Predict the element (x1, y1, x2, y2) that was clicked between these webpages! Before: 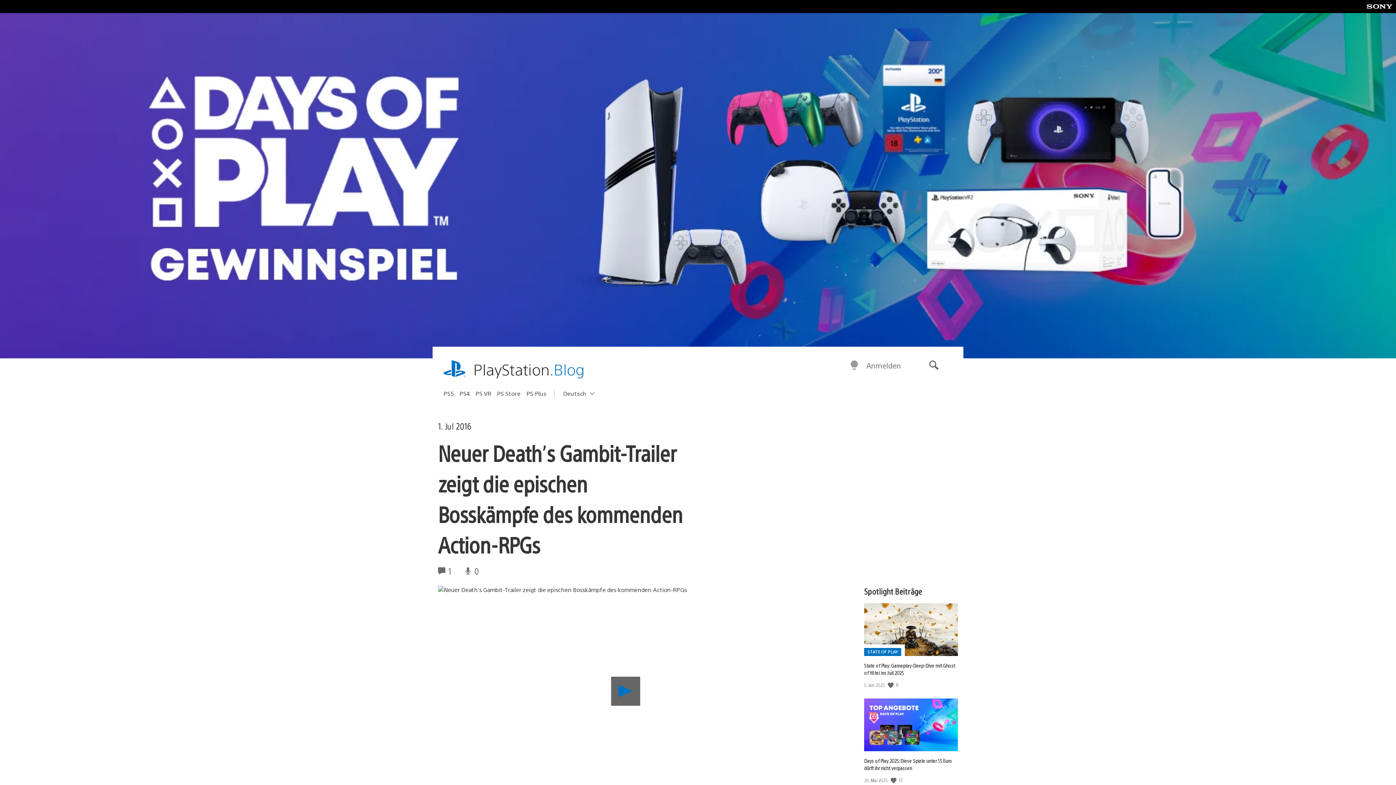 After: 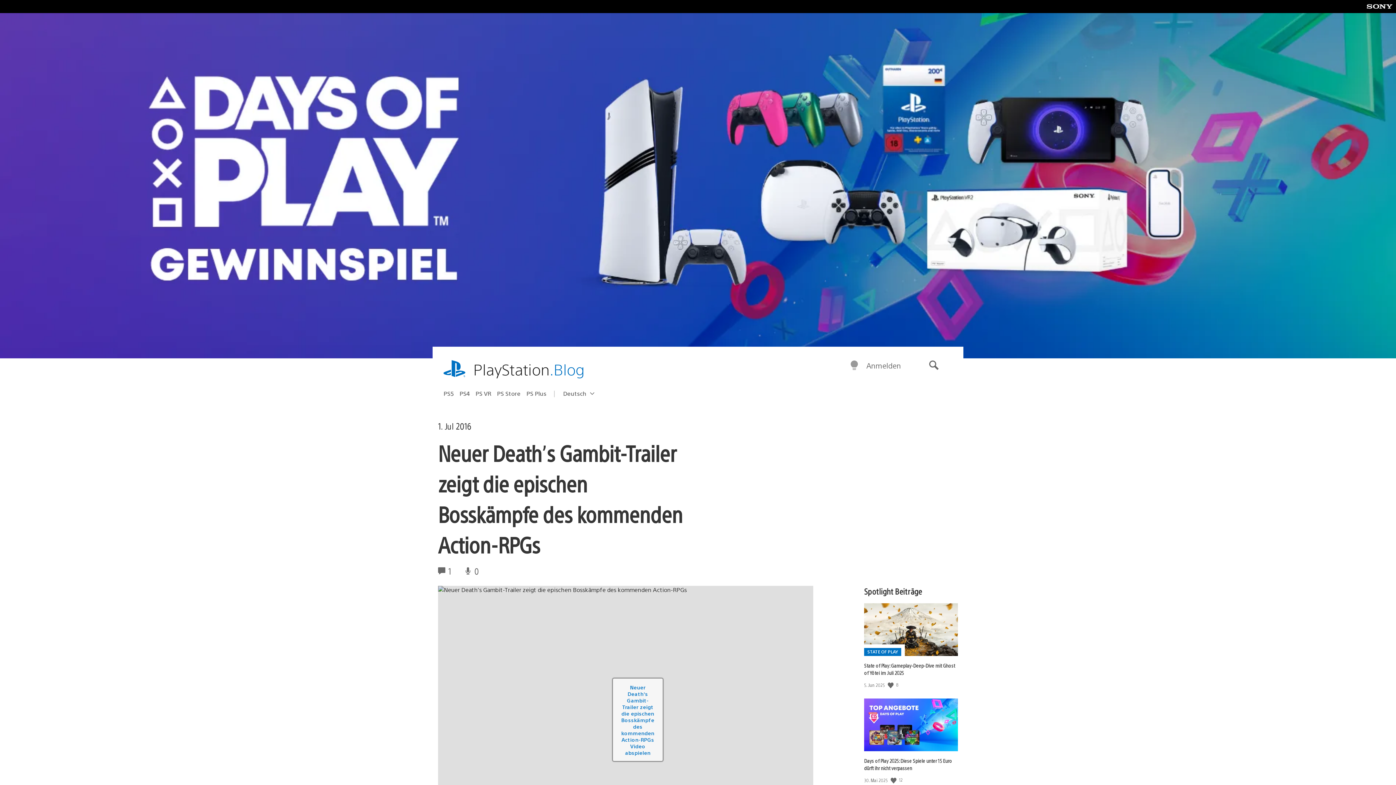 Action: label: Neuer Death’s Gambit-Trailer zeigt die epischen Bosskämpfe des kommenden Action-RPGs Video abspielen bbox: (611, 677, 640, 706)